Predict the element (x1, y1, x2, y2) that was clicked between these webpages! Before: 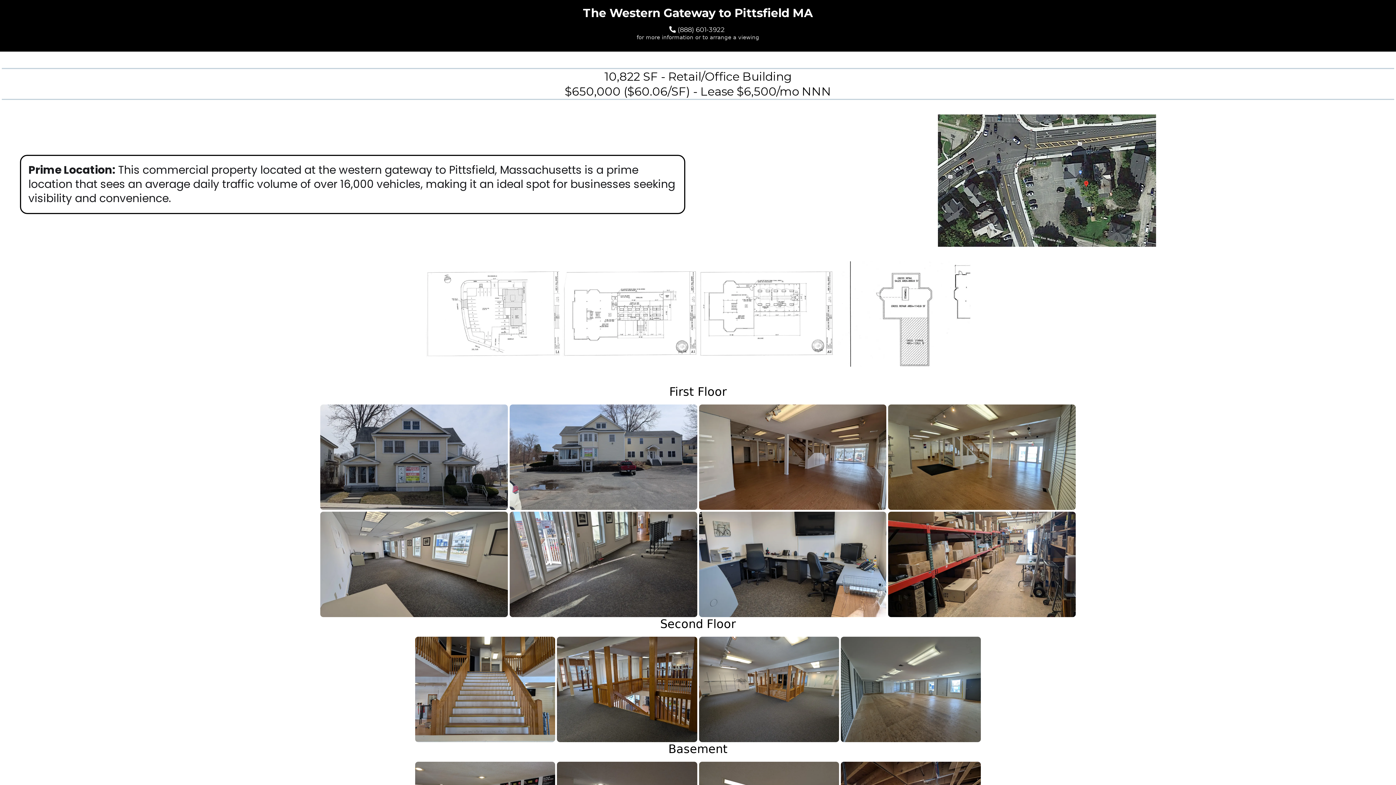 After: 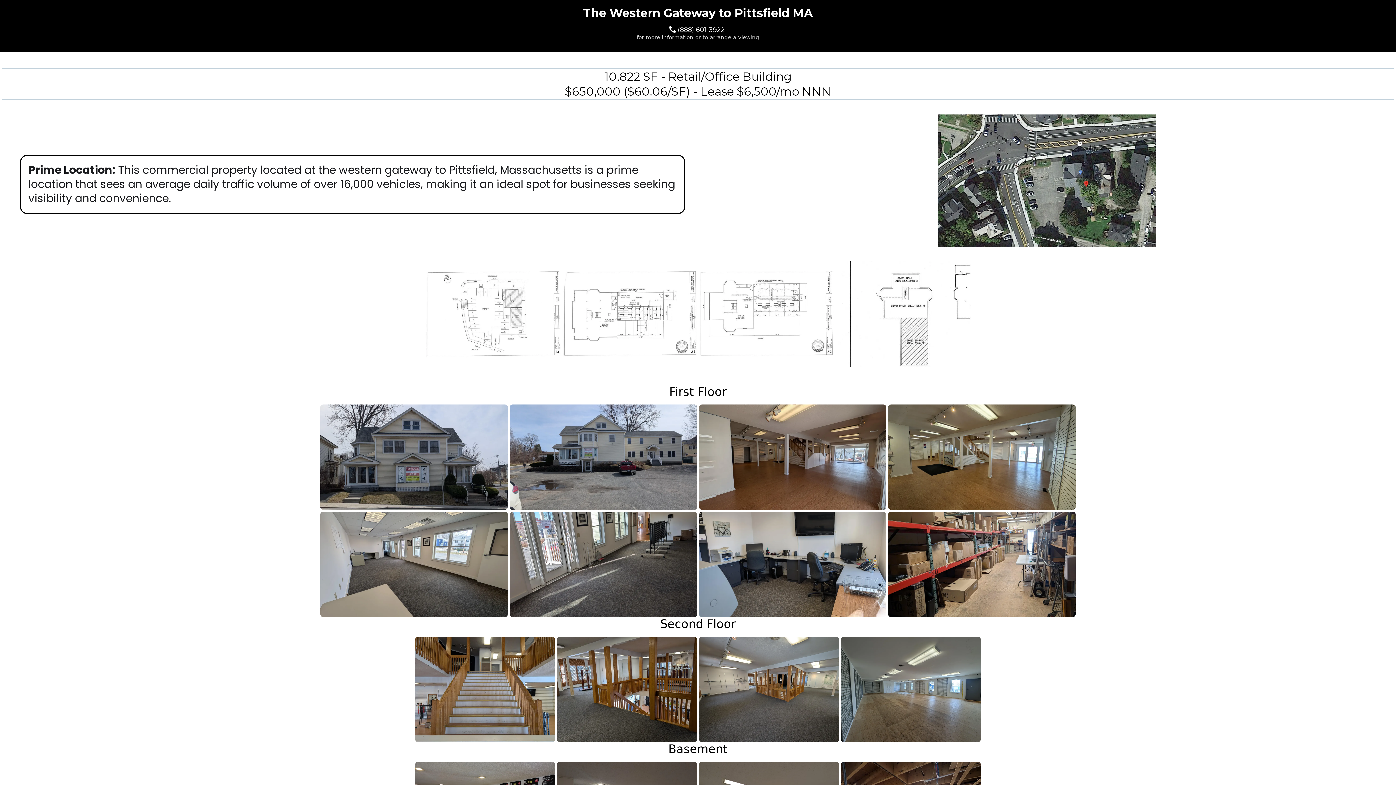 Action: label: (888) 601-3922 for more information or to arrange a viewing bbox: (629, 20, 766, 46)